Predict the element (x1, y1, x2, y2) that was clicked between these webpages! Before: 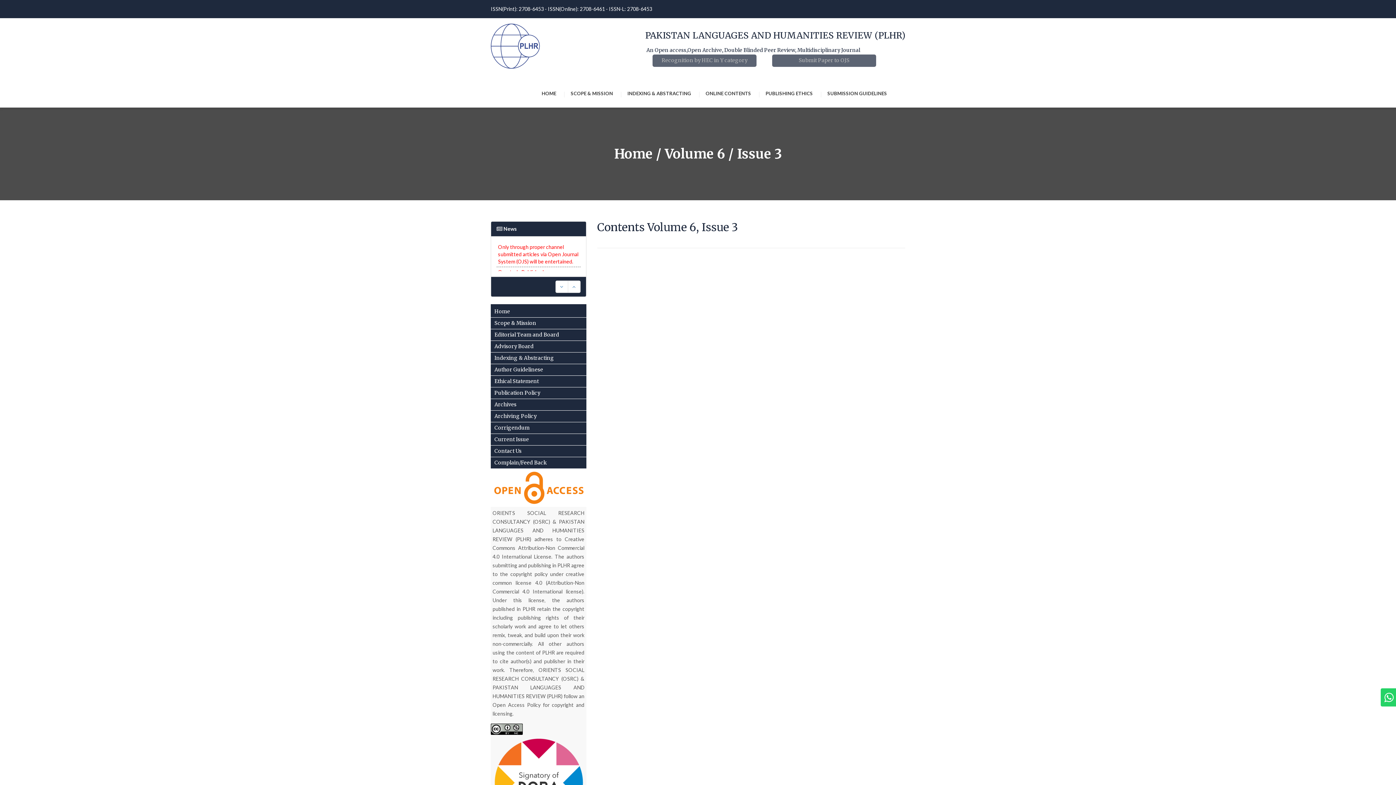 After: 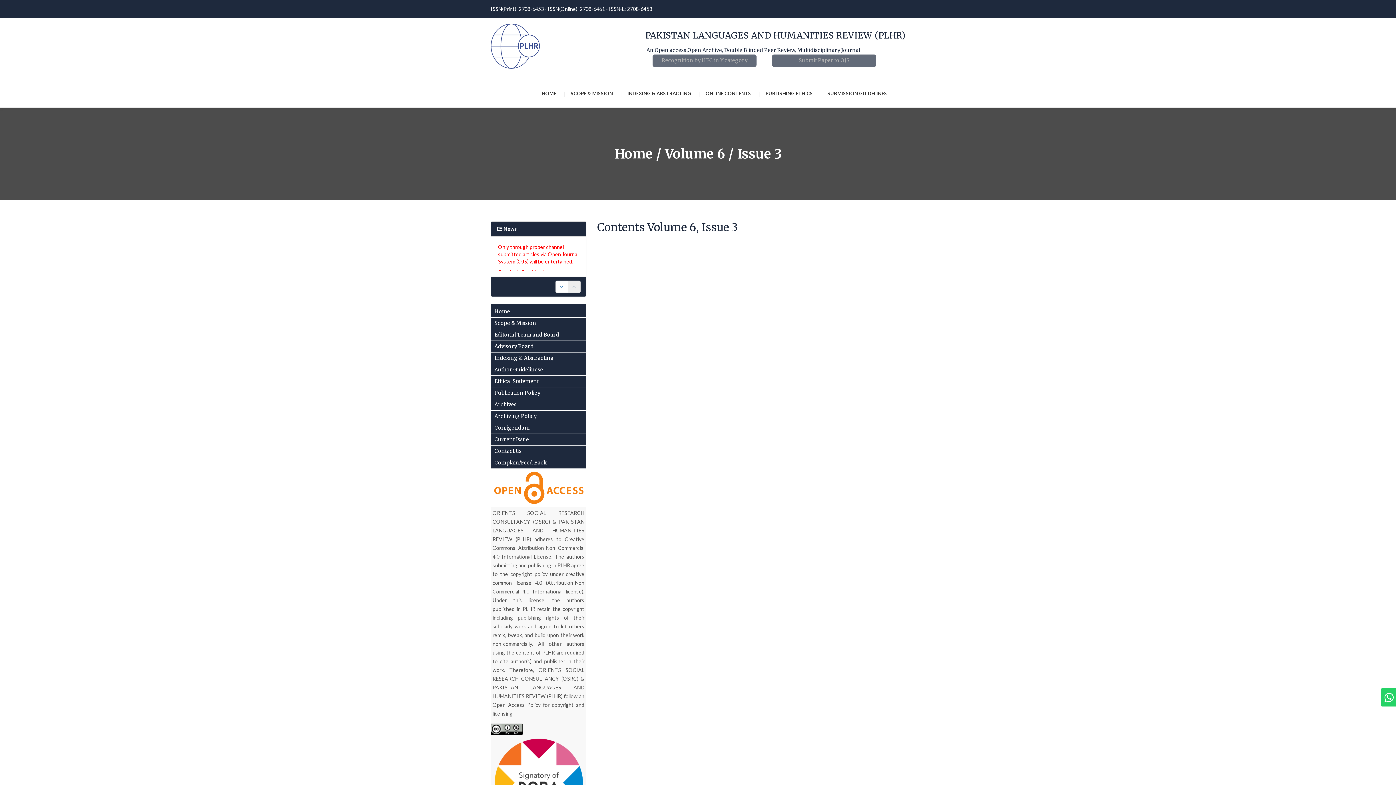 Action: bbox: (567, 280, 580, 293)